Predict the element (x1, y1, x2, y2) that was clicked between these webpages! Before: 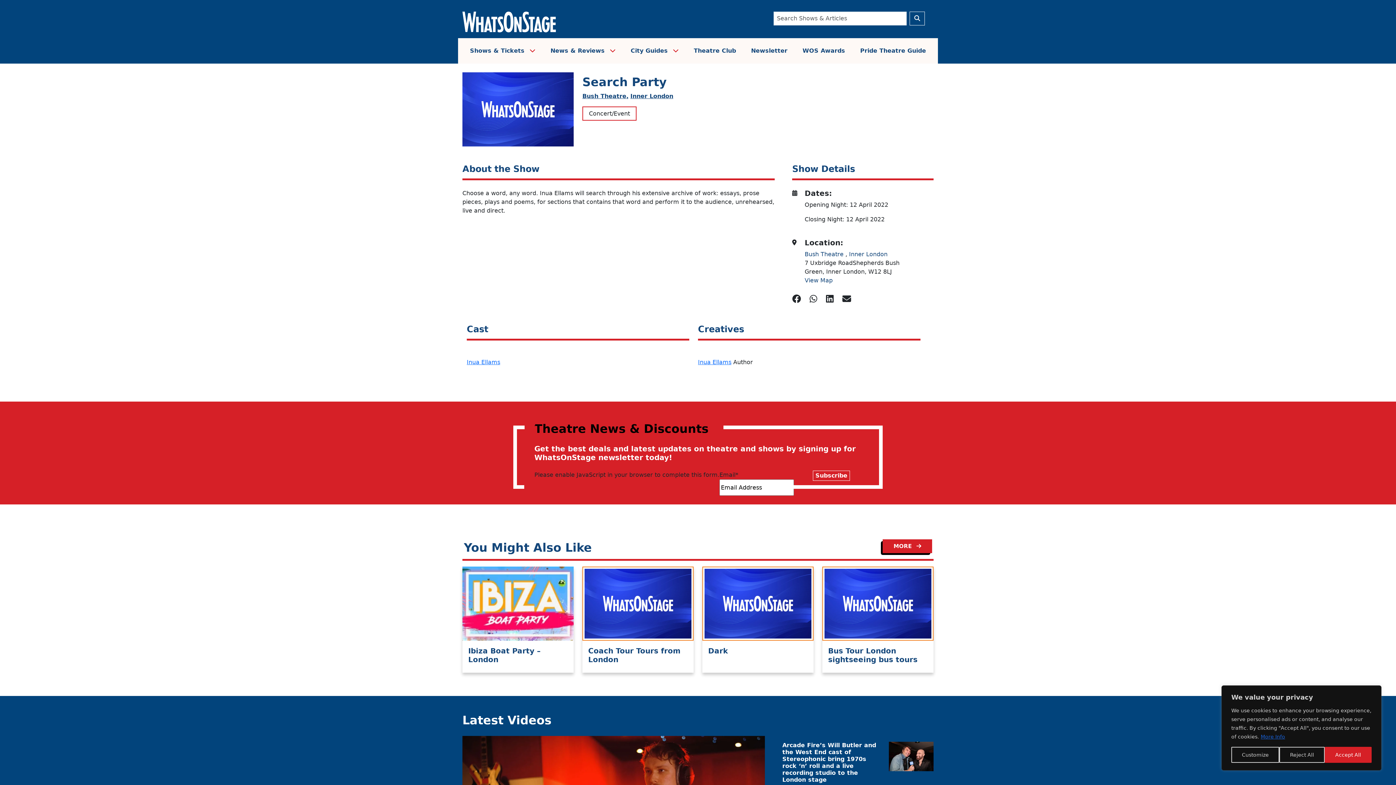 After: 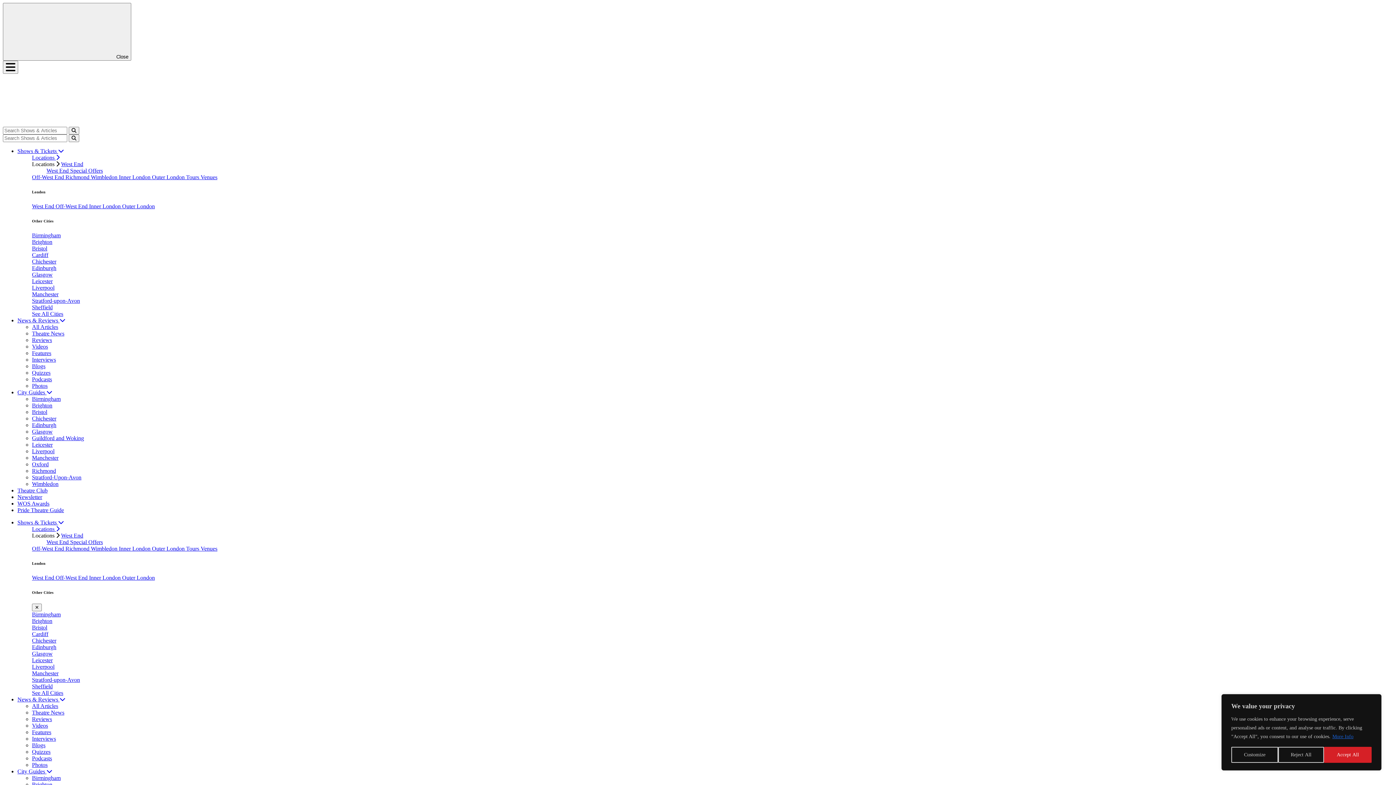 Action: label: Coach Tour Tours from London bbox: (588, 646, 688, 664)